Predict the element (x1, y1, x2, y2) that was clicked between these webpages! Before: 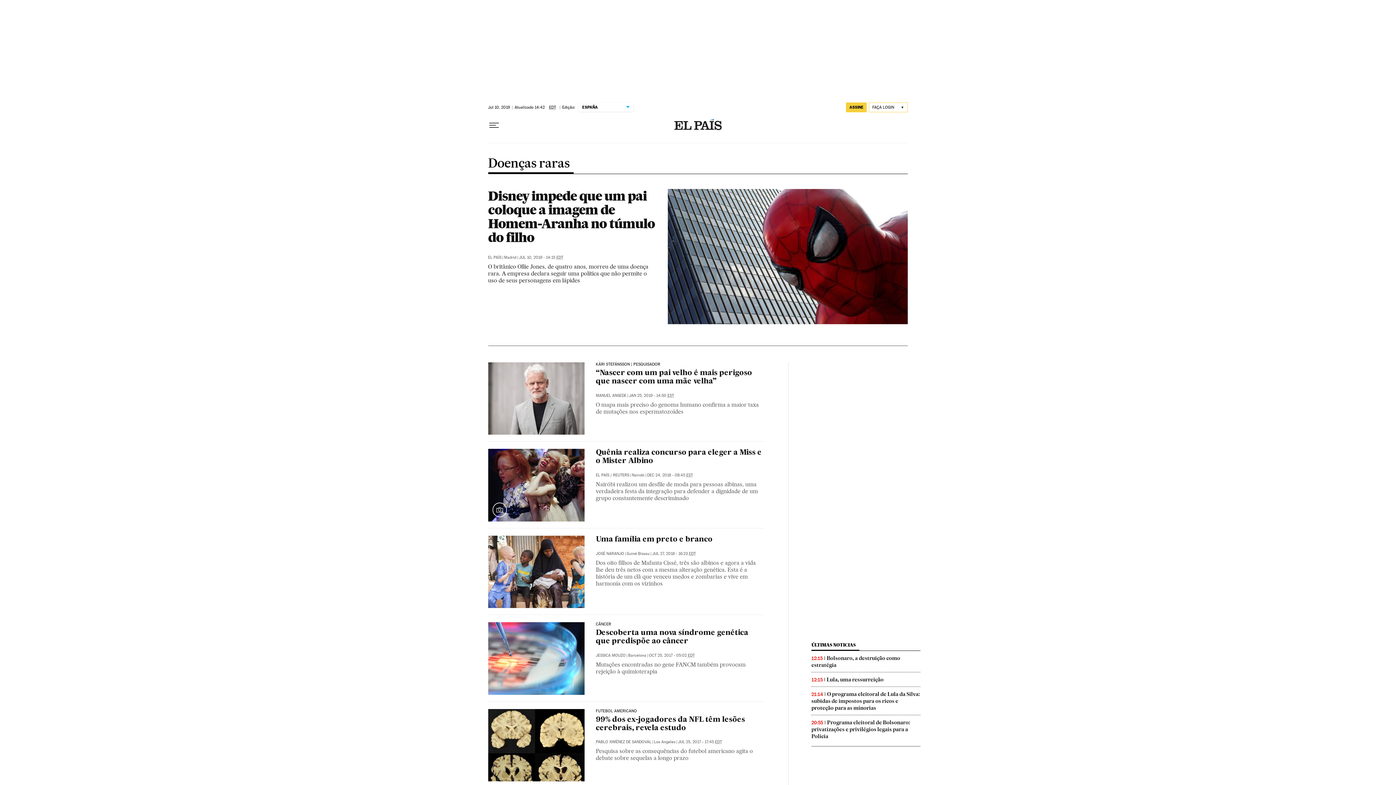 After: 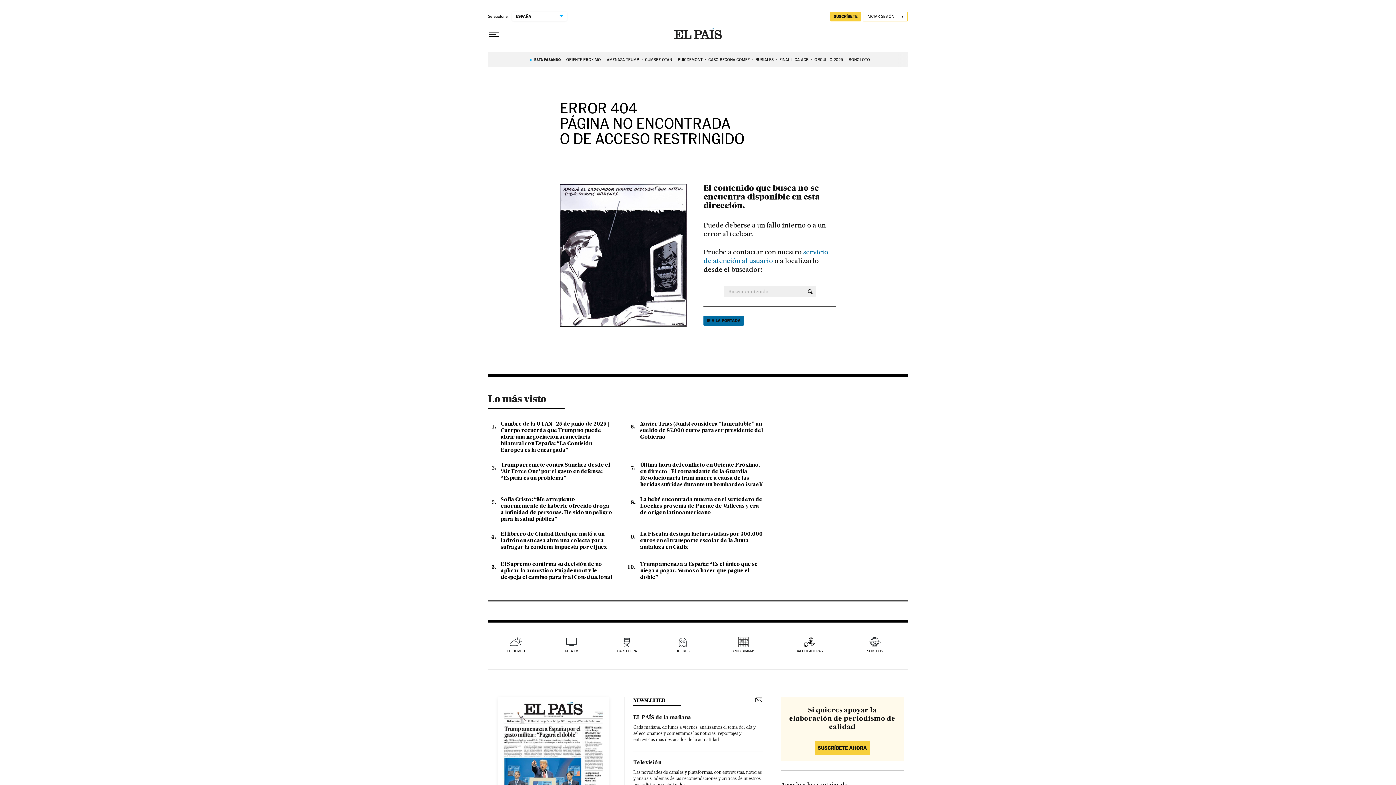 Action: label: Lula, uma ressurreição bbox: (826, 676, 883, 683)